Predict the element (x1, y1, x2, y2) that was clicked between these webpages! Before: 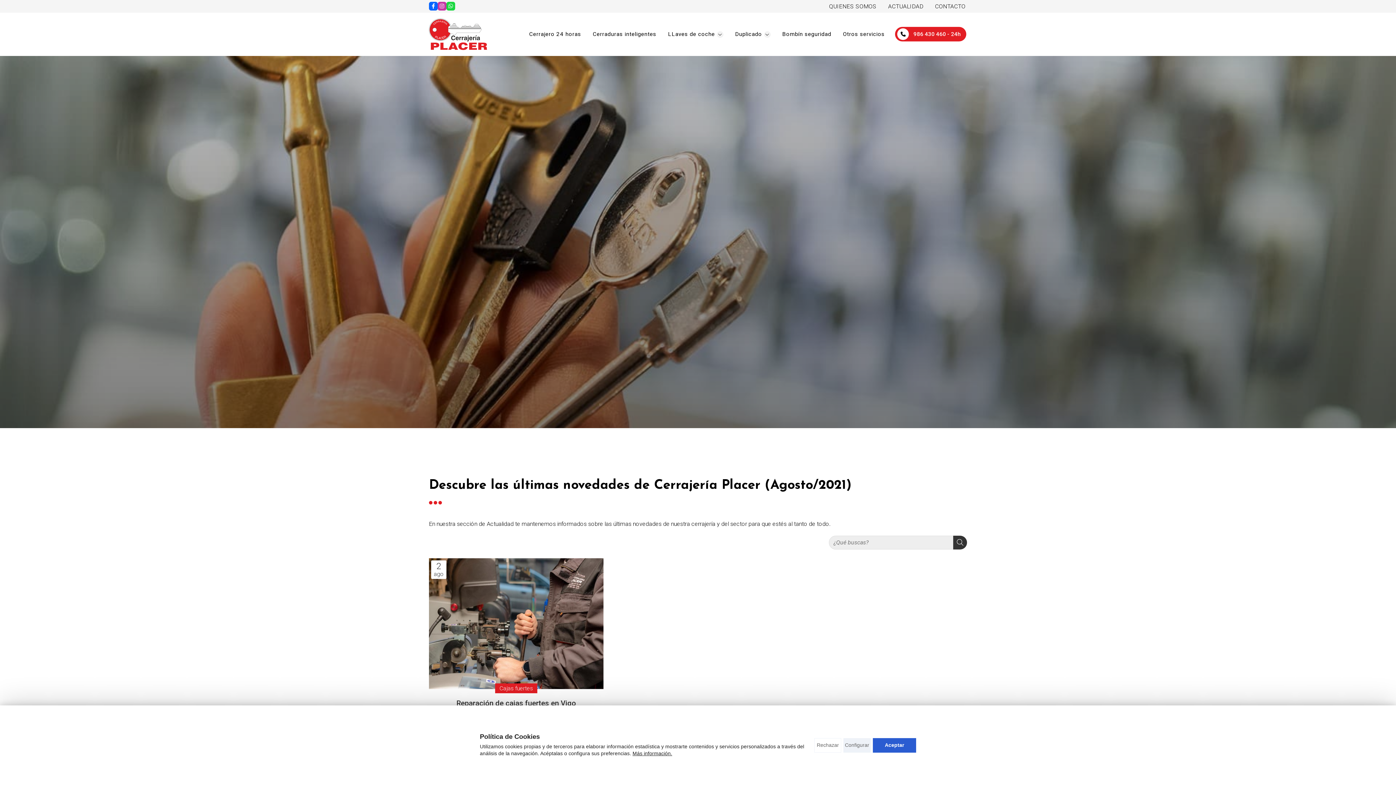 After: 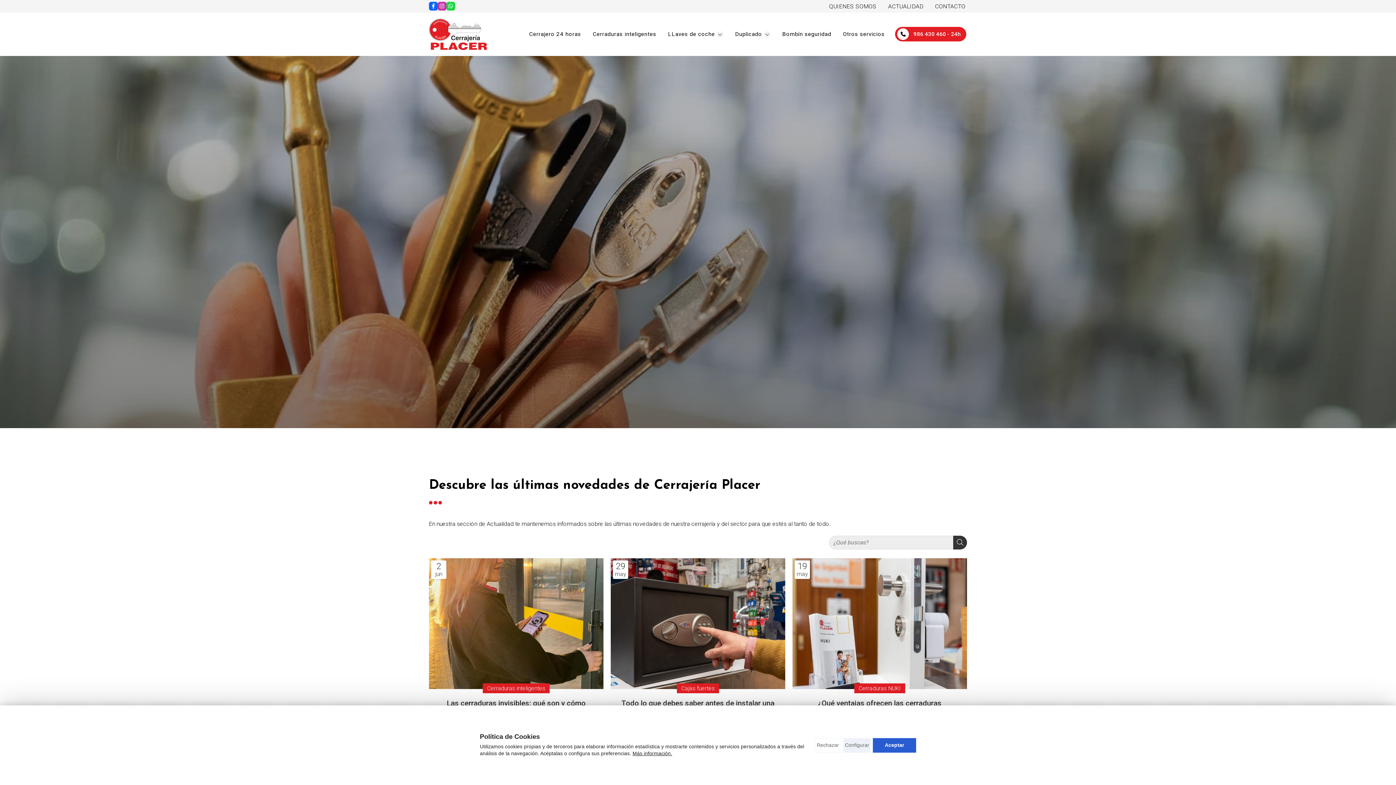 Action: label: ACTUALIDAD bbox: (886, 1, 925, 10)